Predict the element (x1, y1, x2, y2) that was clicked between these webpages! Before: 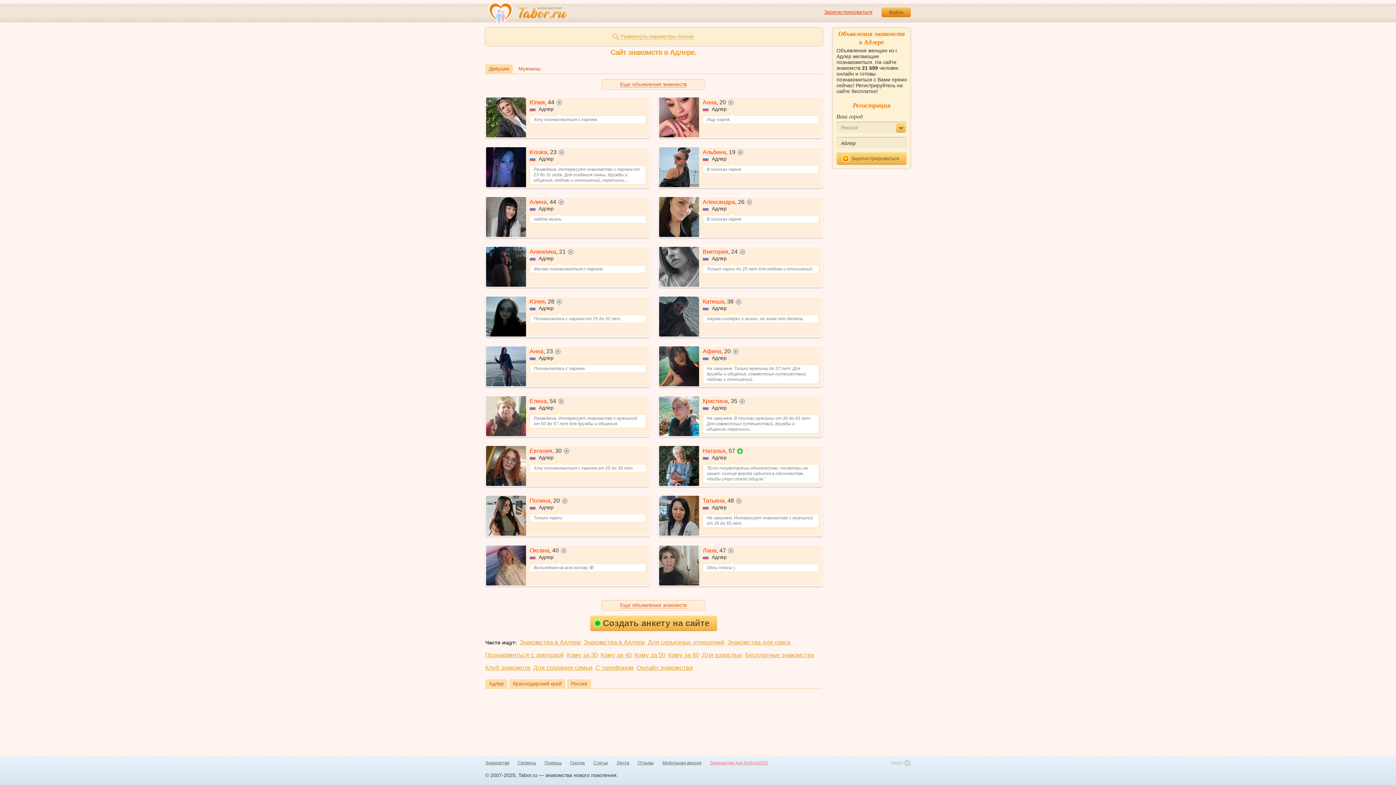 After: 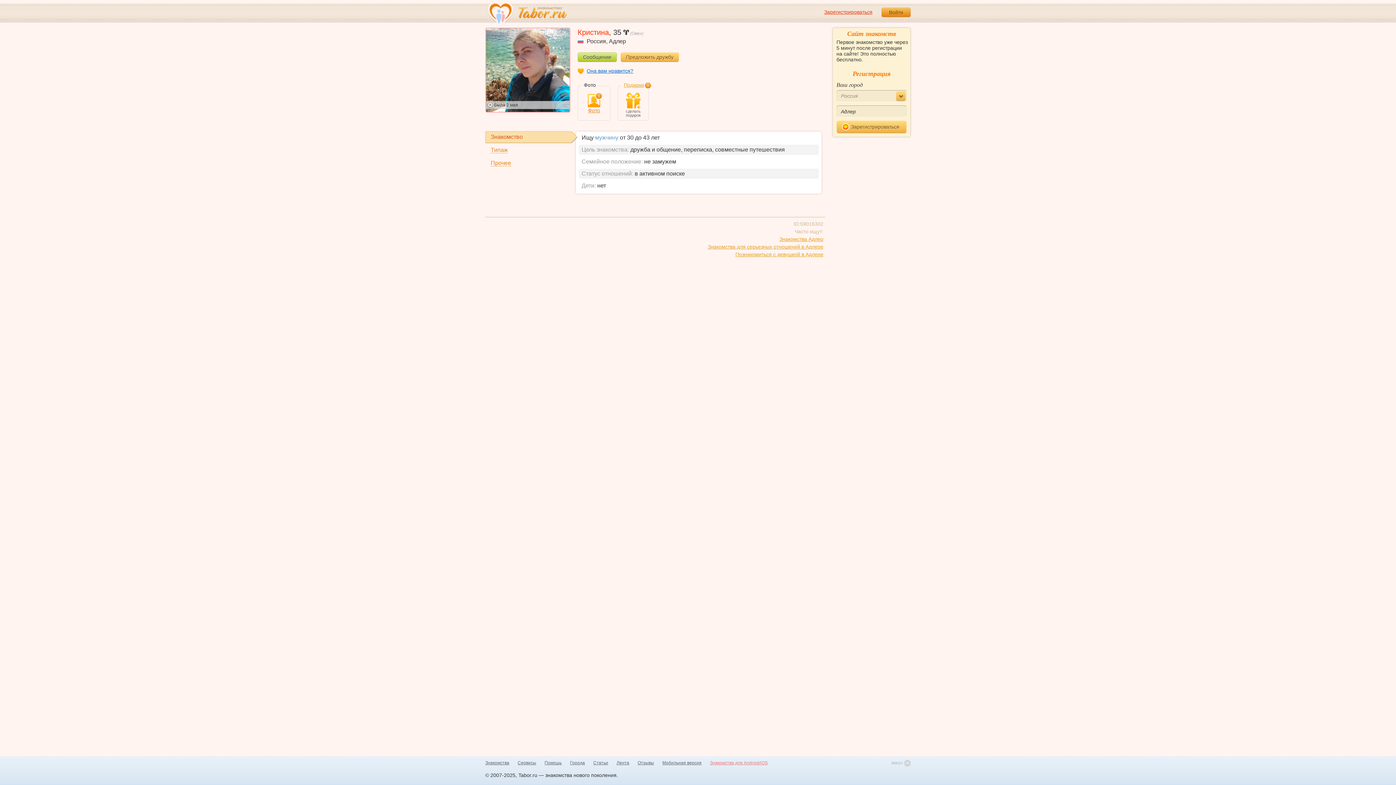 Action: bbox: (658, 395, 822, 437) label: Кристина, 35не в сети Адлер
Не замужем. В поисках мужчины от 30 до 43 лет. Для совместных путешествий, дружбы и общения, переписки.